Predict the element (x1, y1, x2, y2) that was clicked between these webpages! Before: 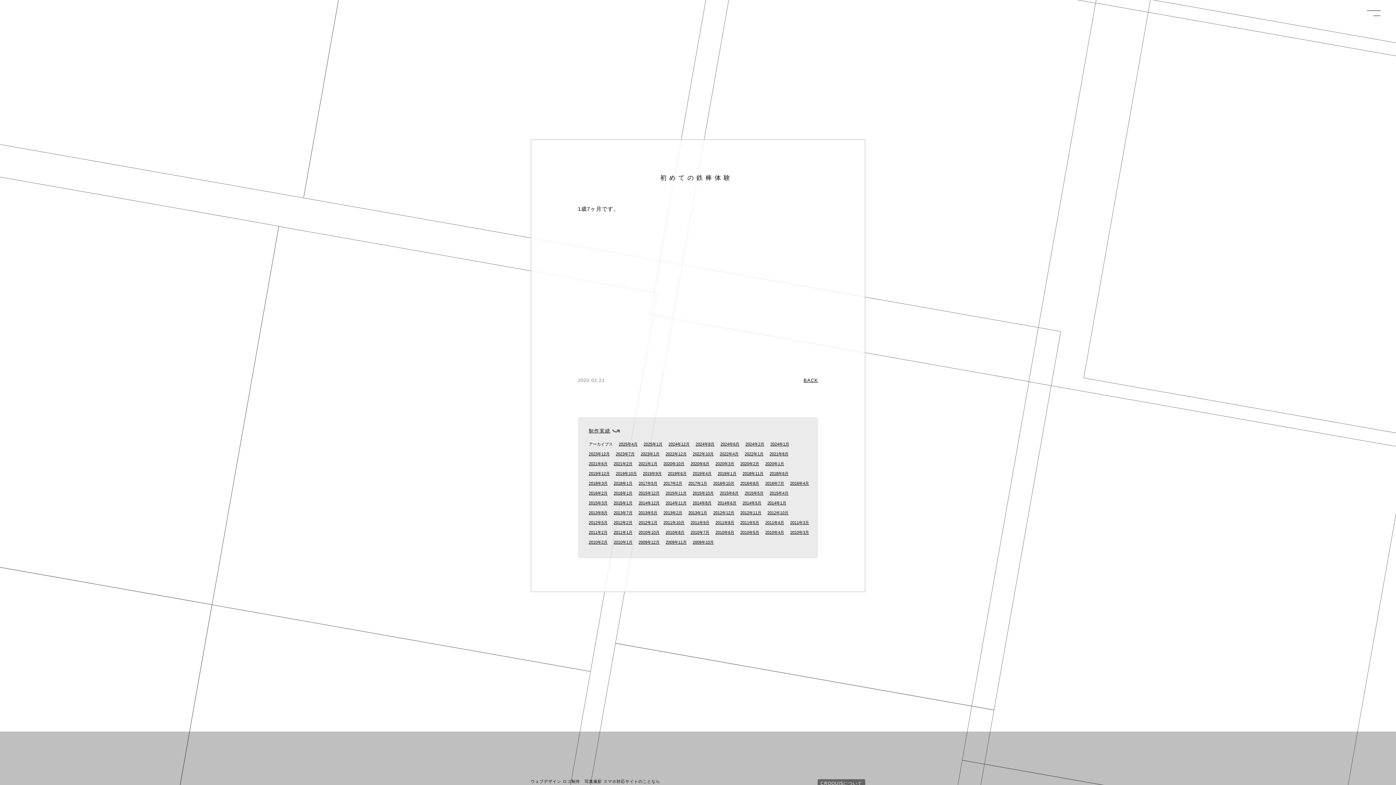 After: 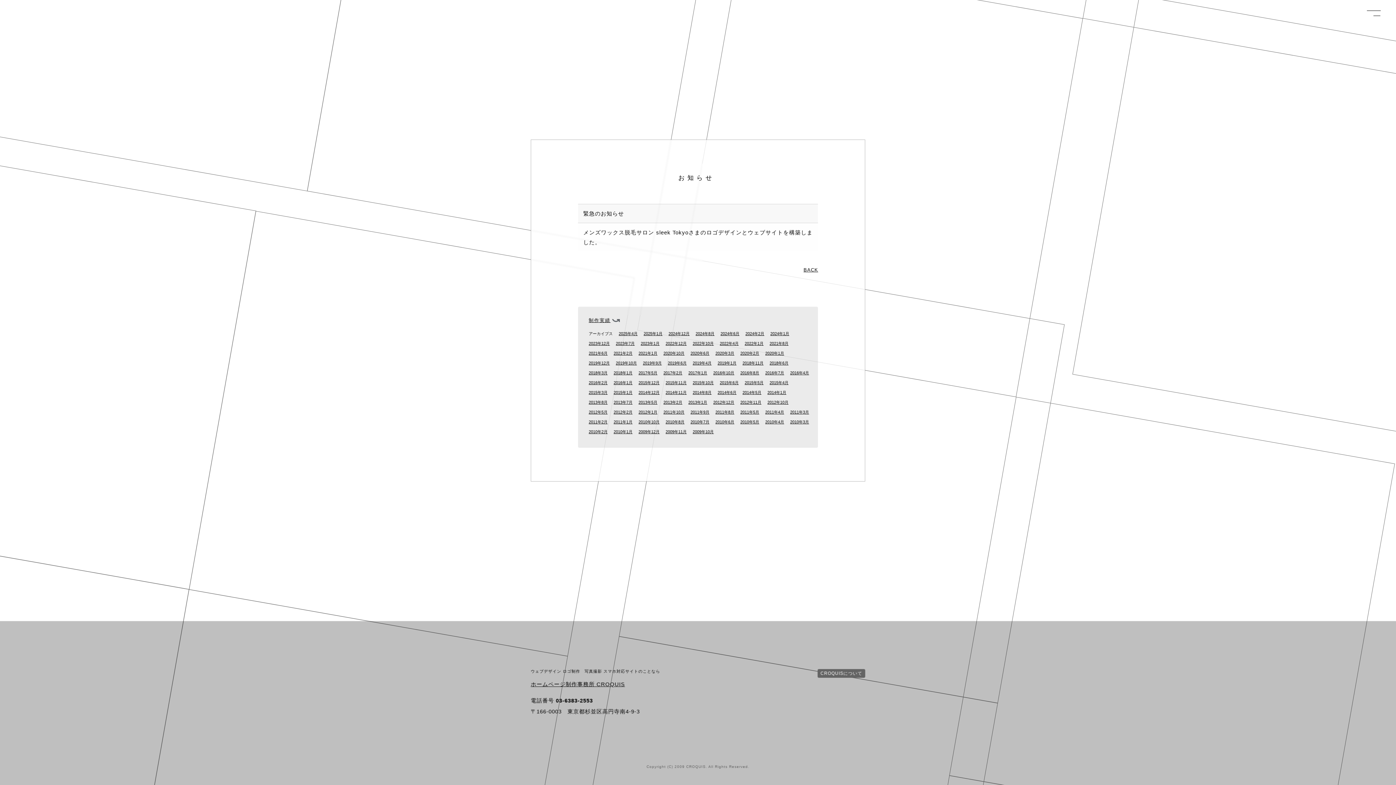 Action: bbox: (668, 471, 686, 475) label: 2019年6月